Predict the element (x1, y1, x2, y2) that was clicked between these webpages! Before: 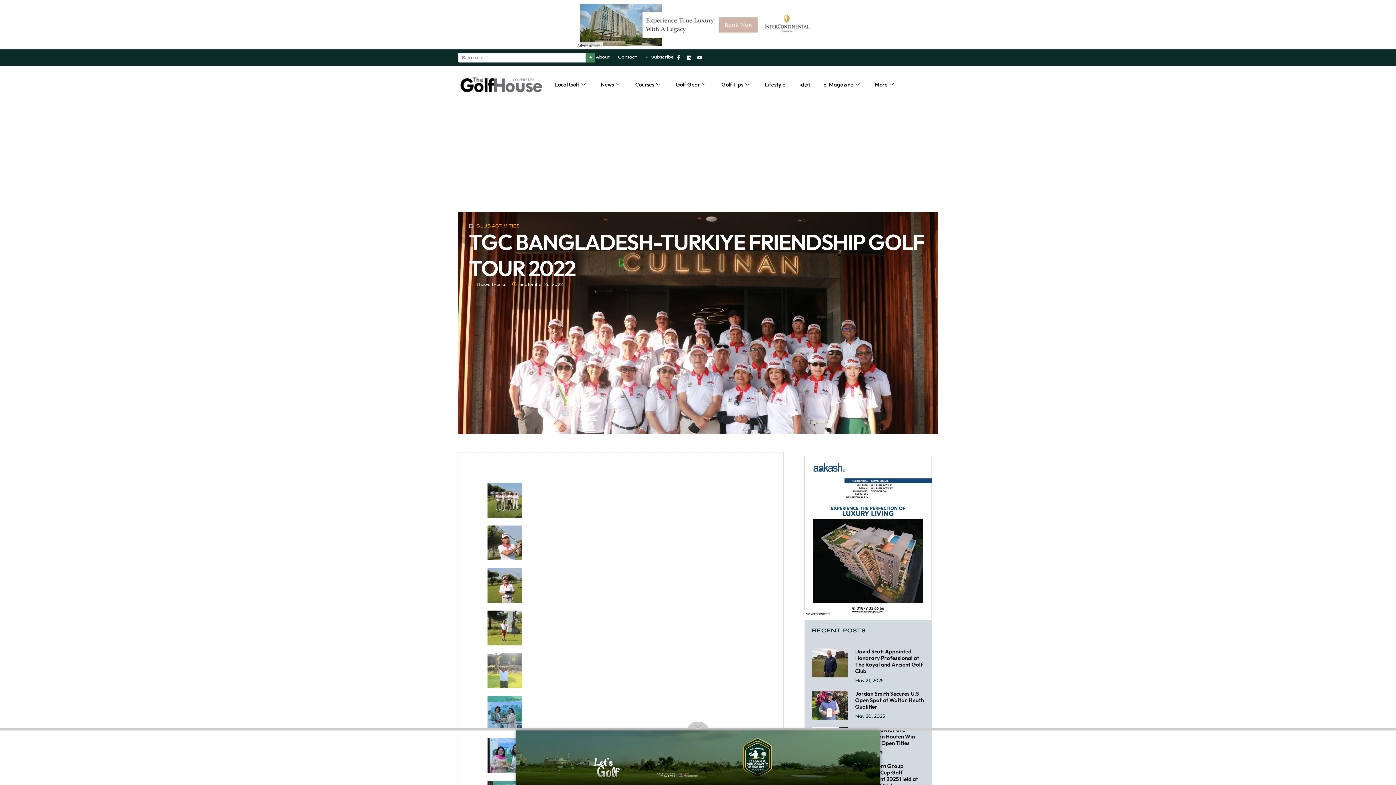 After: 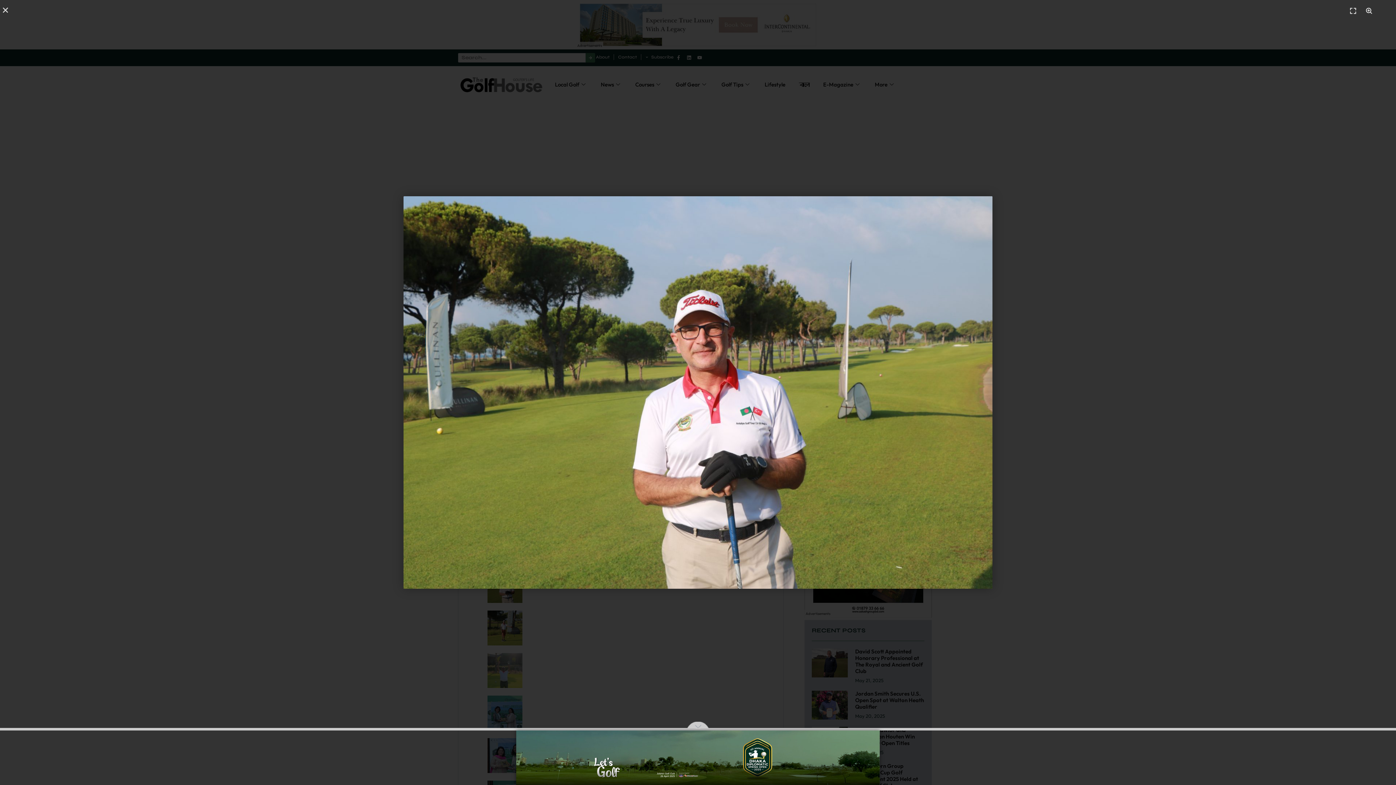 Action: bbox: (487, 597, 522, 604)